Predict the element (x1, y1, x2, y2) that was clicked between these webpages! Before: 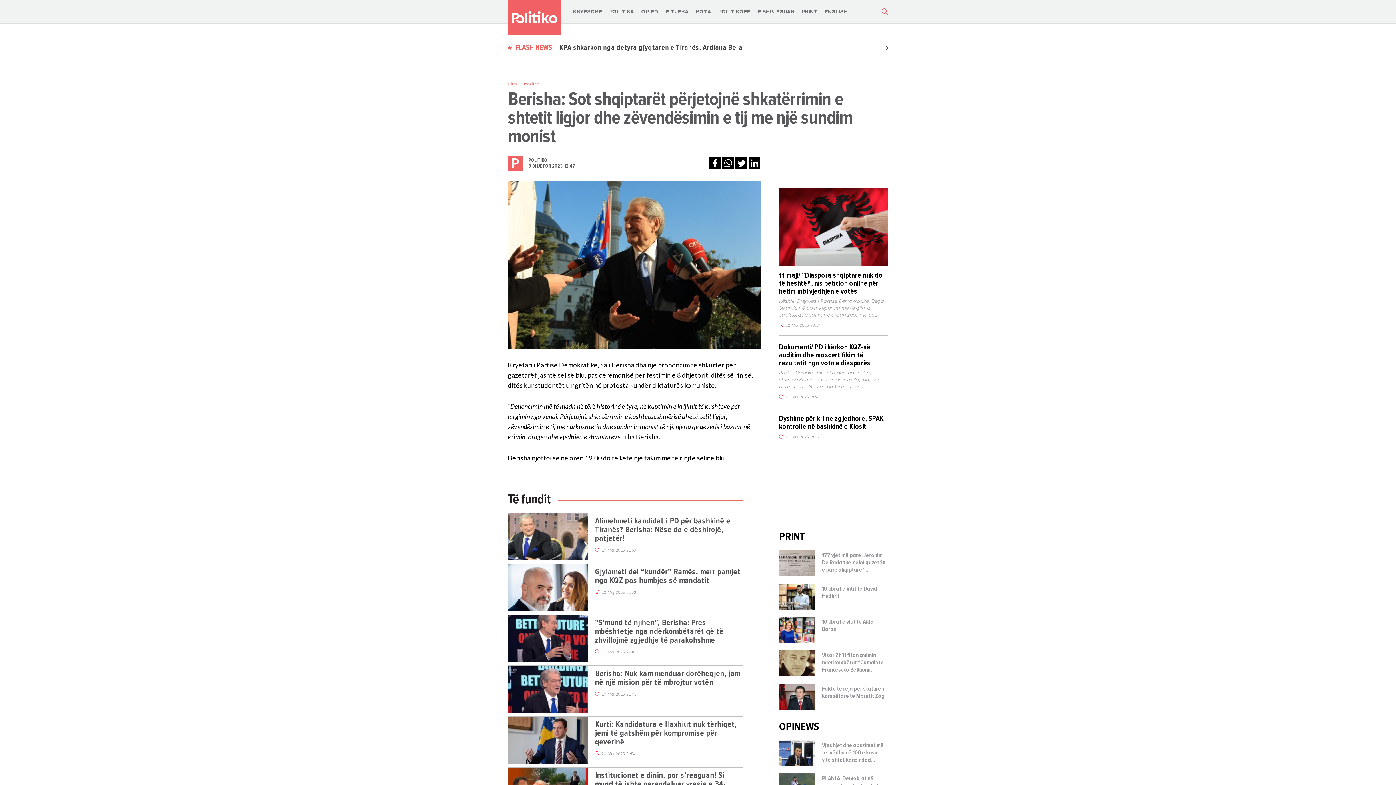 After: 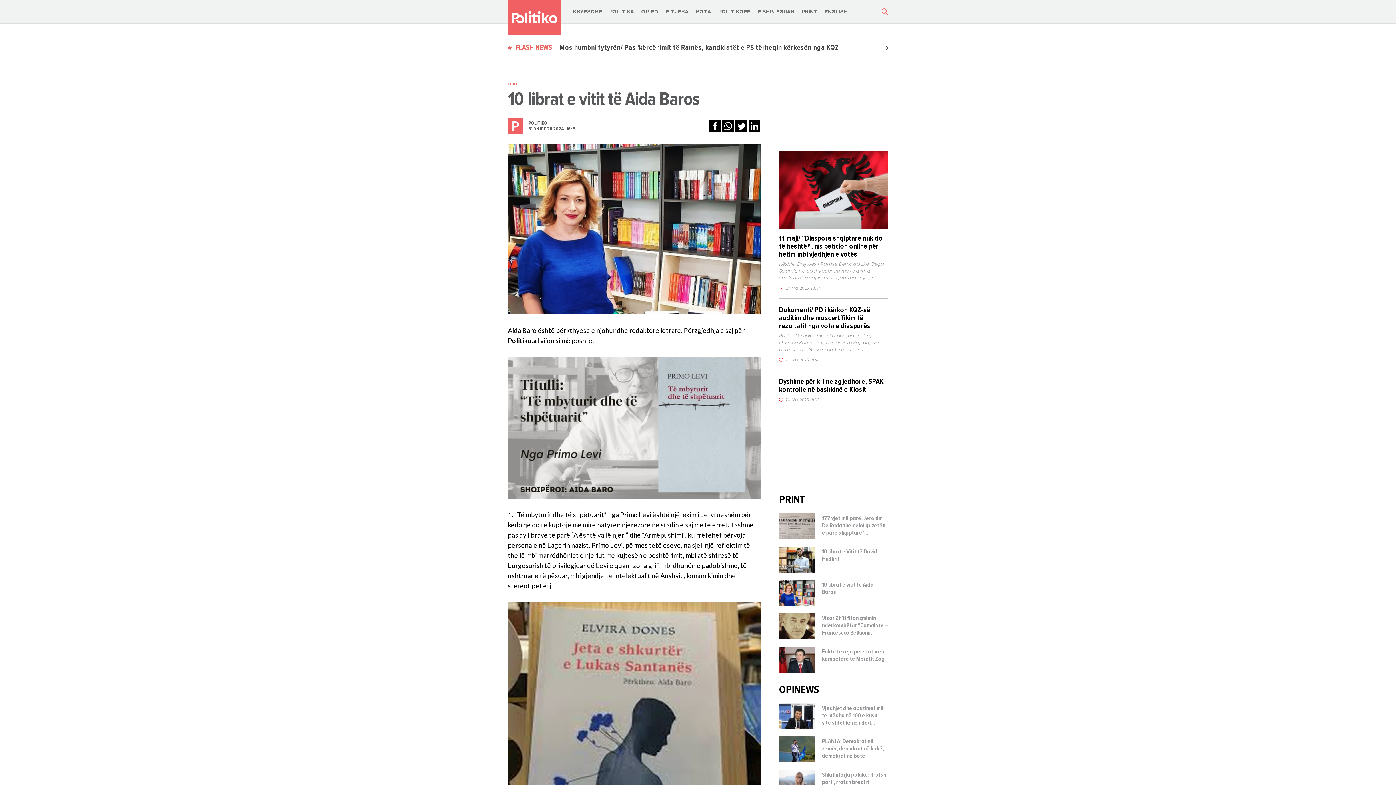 Action: bbox: (822, 618, 888, 633) label: 10 librat e vitit të Aida Baros